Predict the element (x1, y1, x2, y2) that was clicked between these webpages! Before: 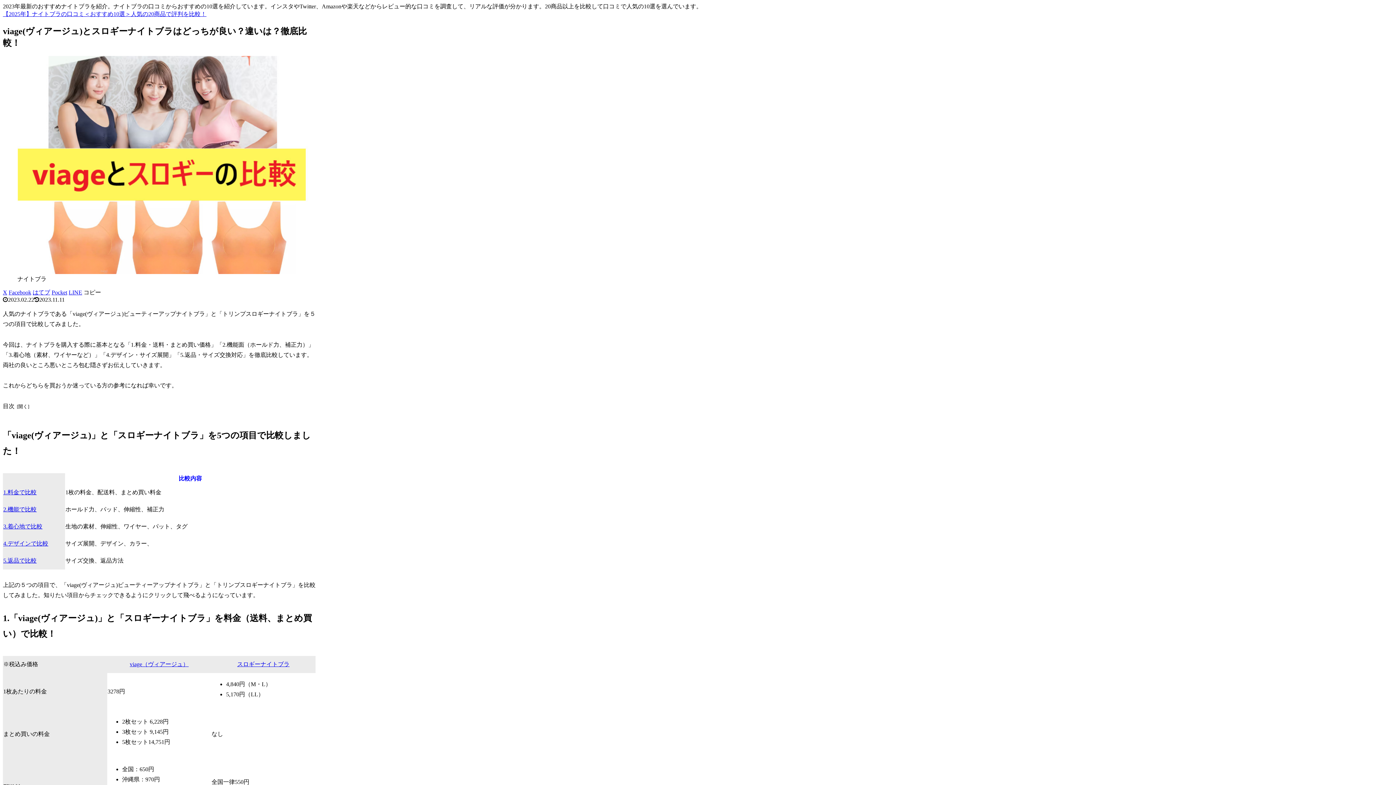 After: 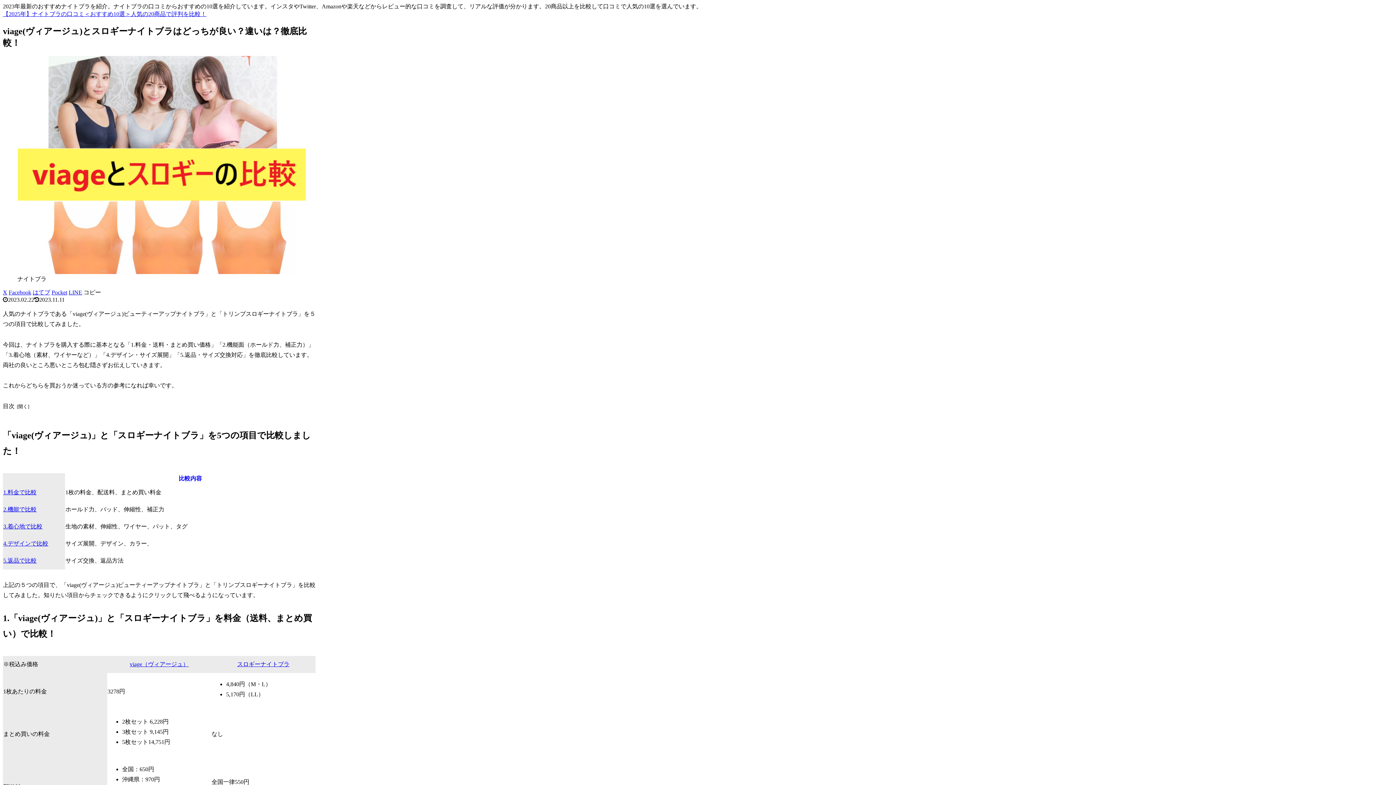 Action: label: LINEでシェア bbox: (68, 289, 82, 295)